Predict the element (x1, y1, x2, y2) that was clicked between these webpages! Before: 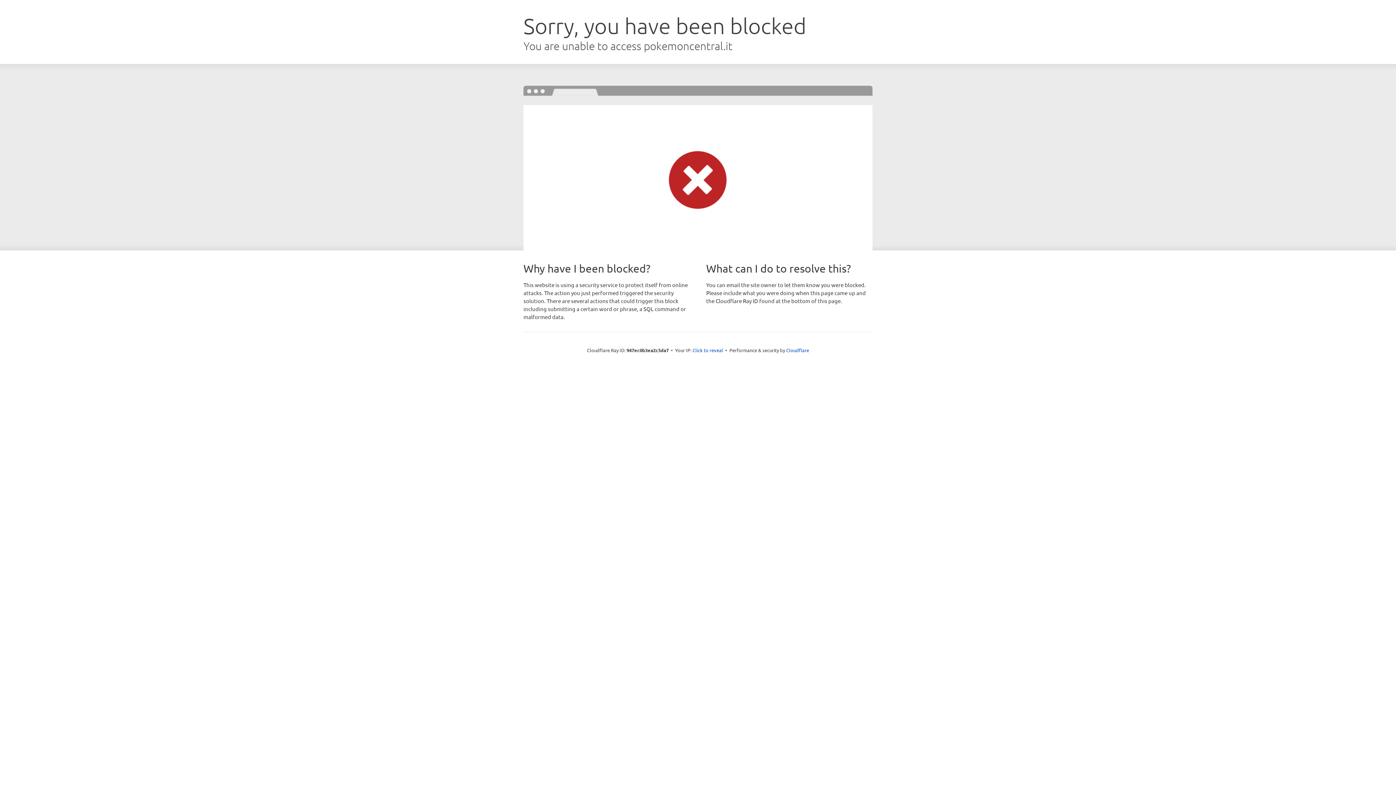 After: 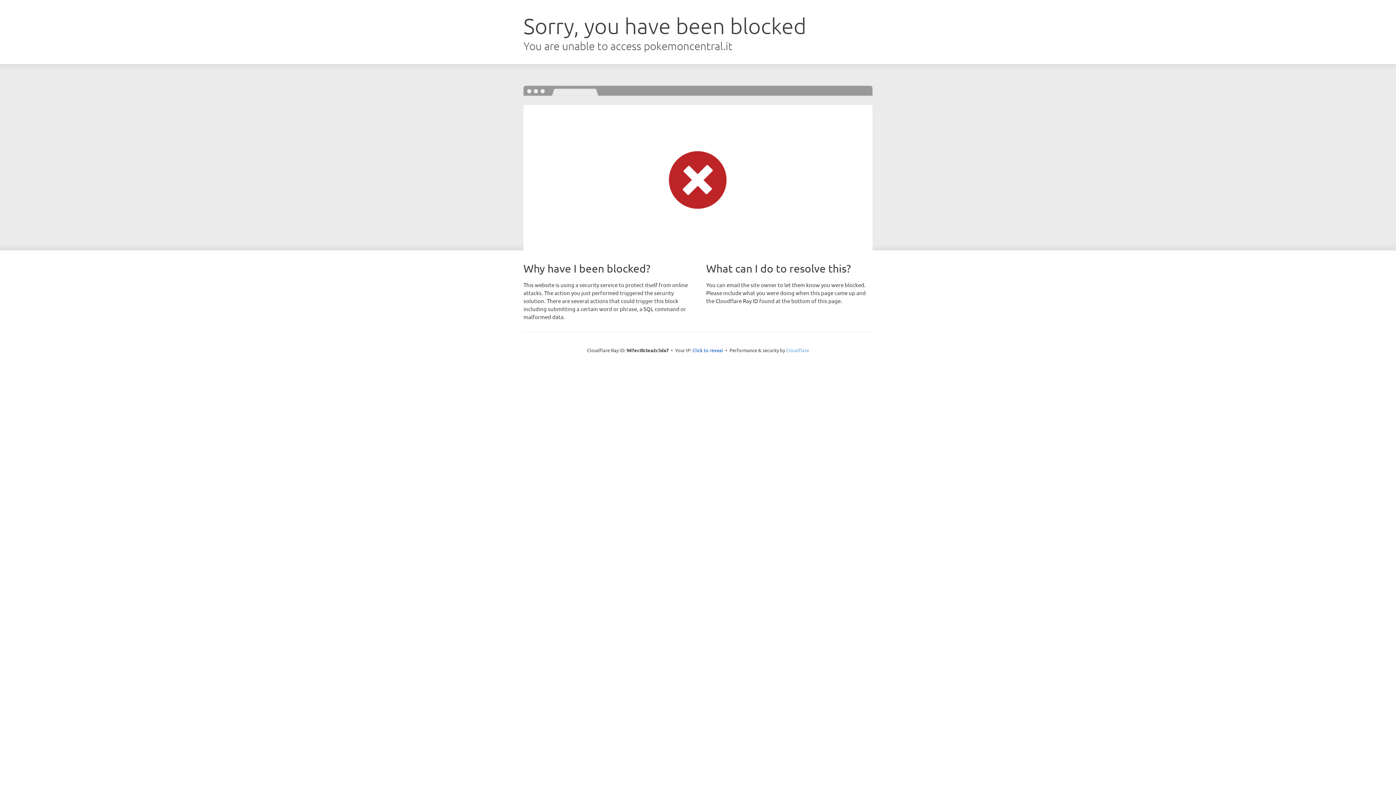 Action: bbox: (786, 347, 809, 353) label: Cloudflare